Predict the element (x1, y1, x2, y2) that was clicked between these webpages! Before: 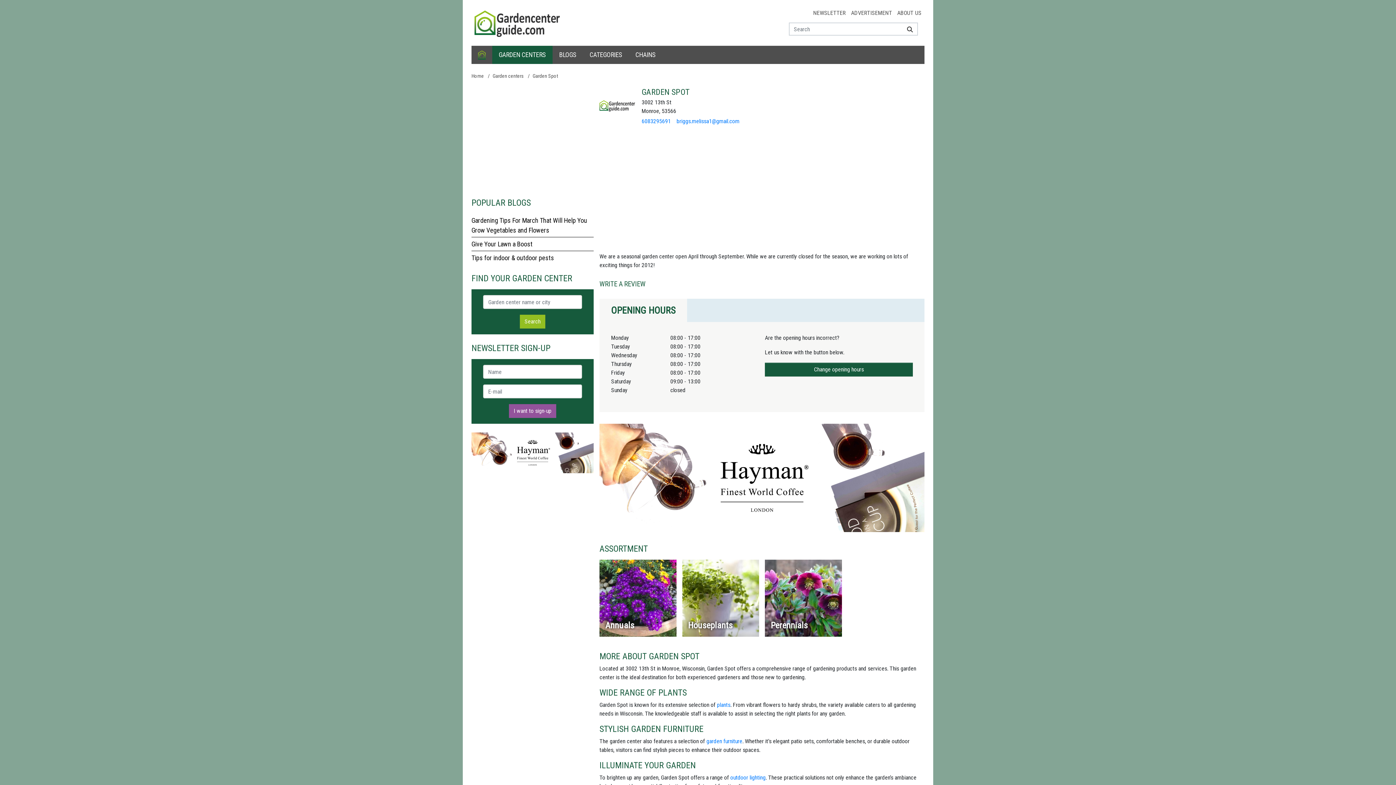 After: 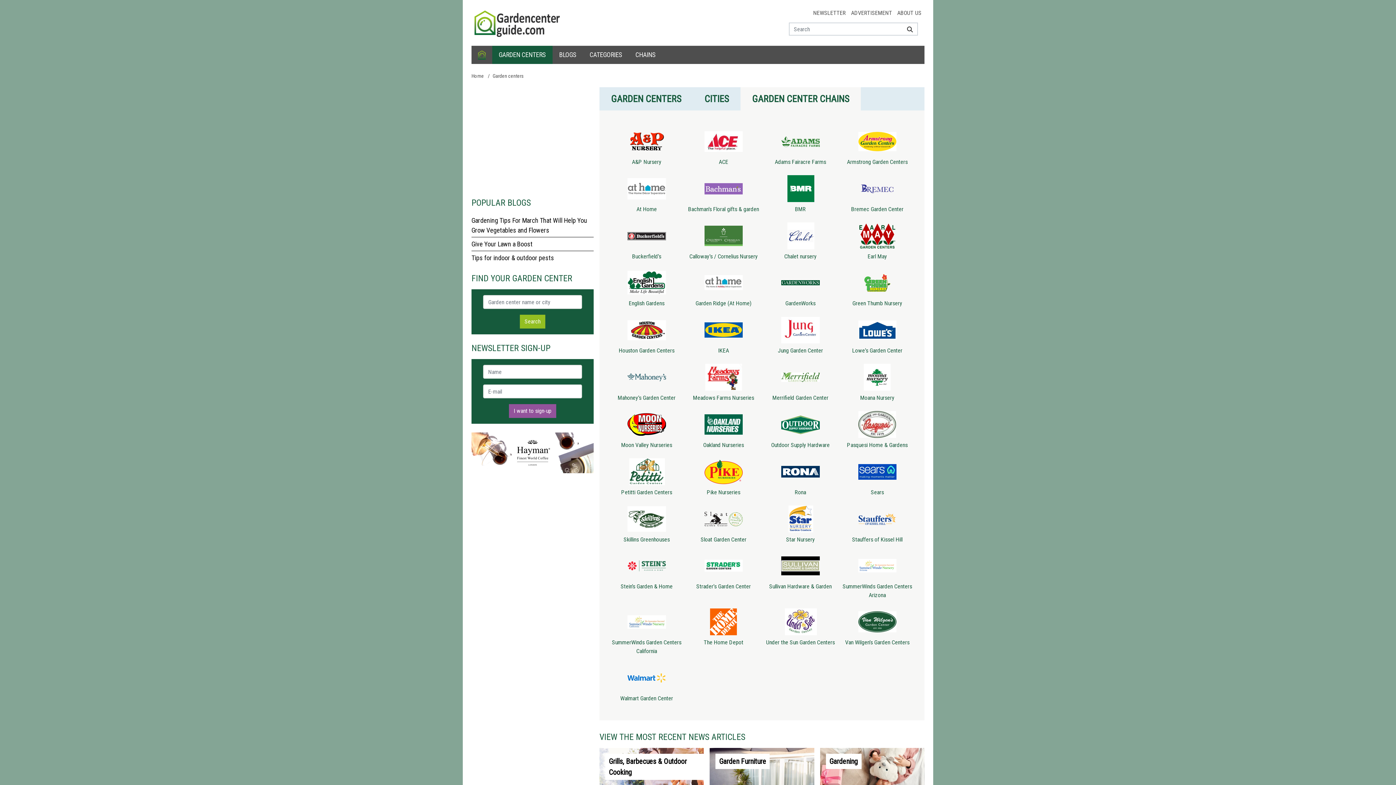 Action: bbox: (629, 45, 662, 64) label: CHAINS